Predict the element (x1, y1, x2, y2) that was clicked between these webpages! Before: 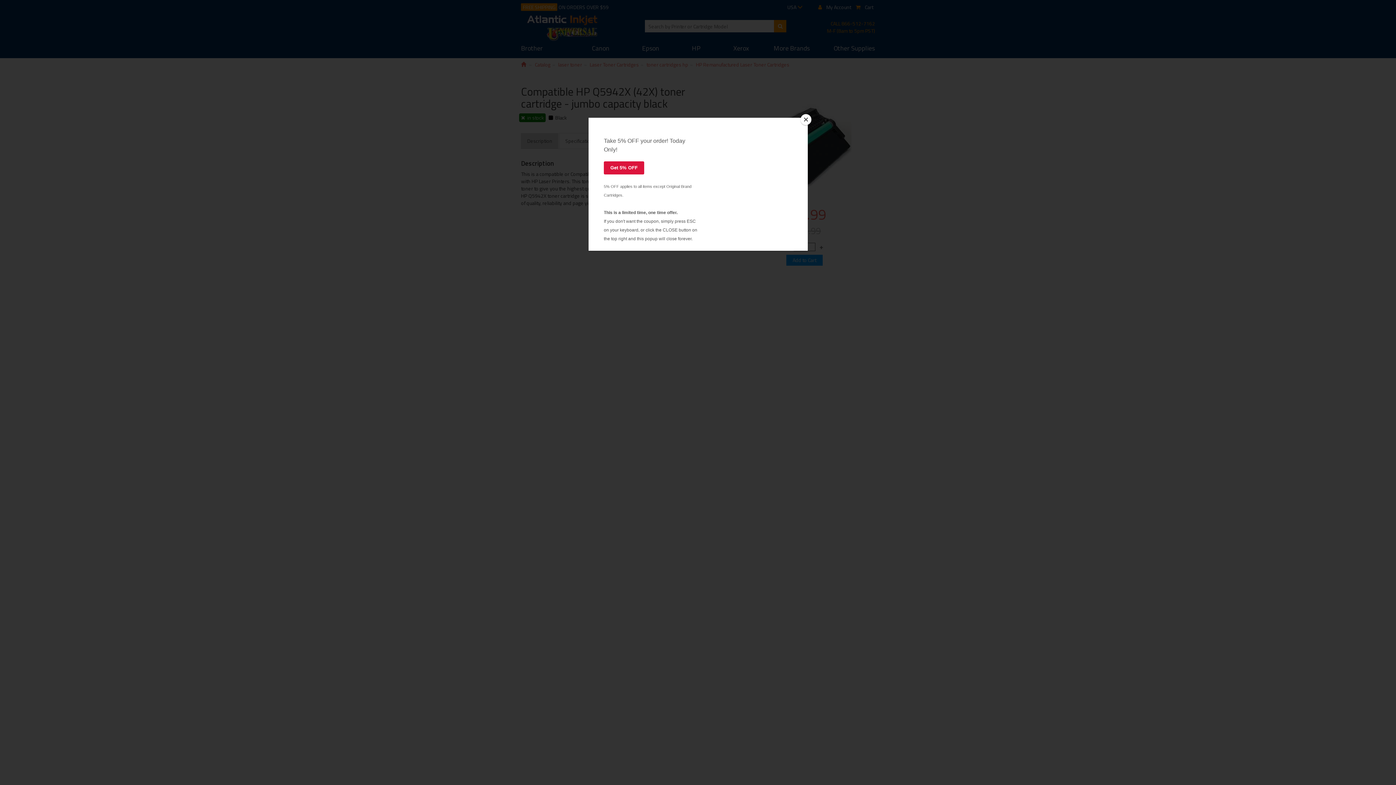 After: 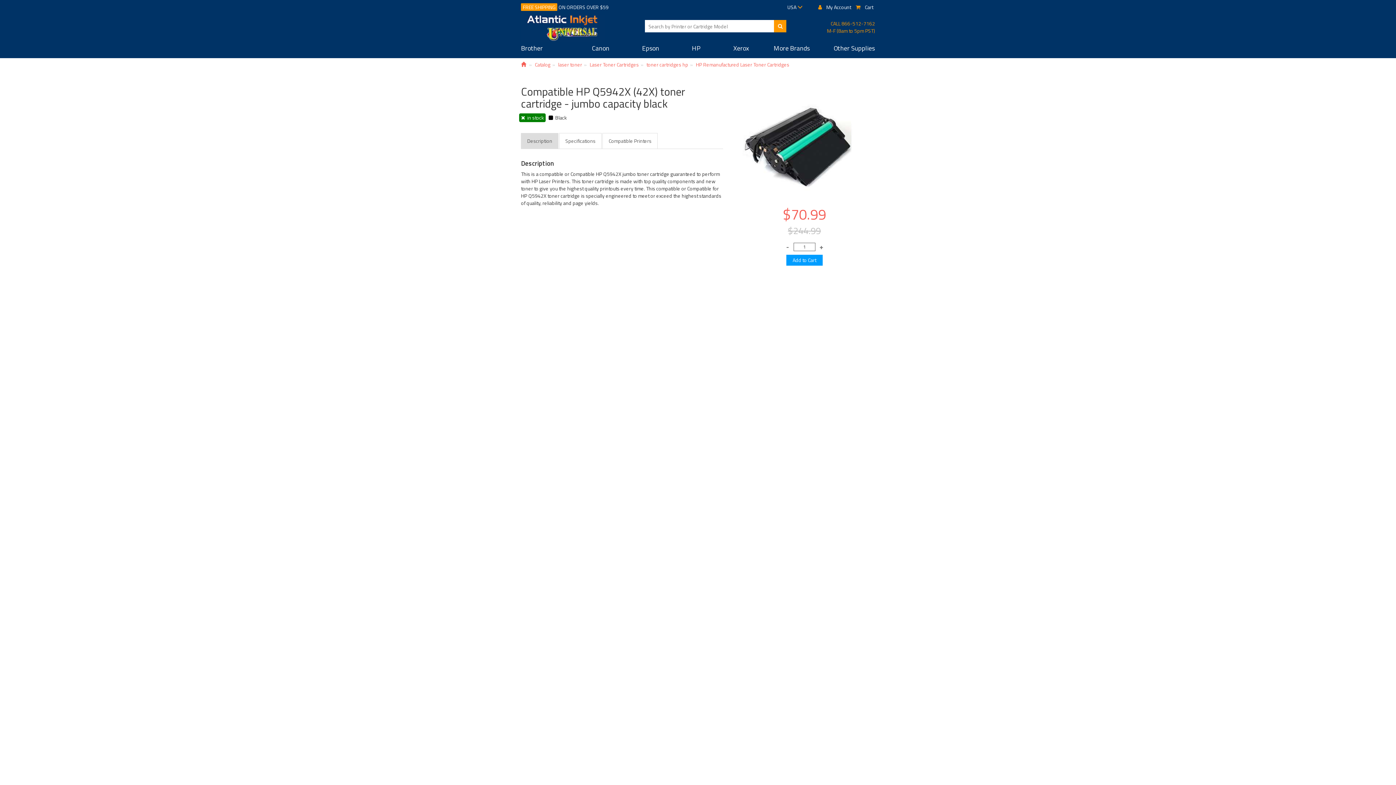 Action: bbox: (800, 114, 811, 125) label: Close